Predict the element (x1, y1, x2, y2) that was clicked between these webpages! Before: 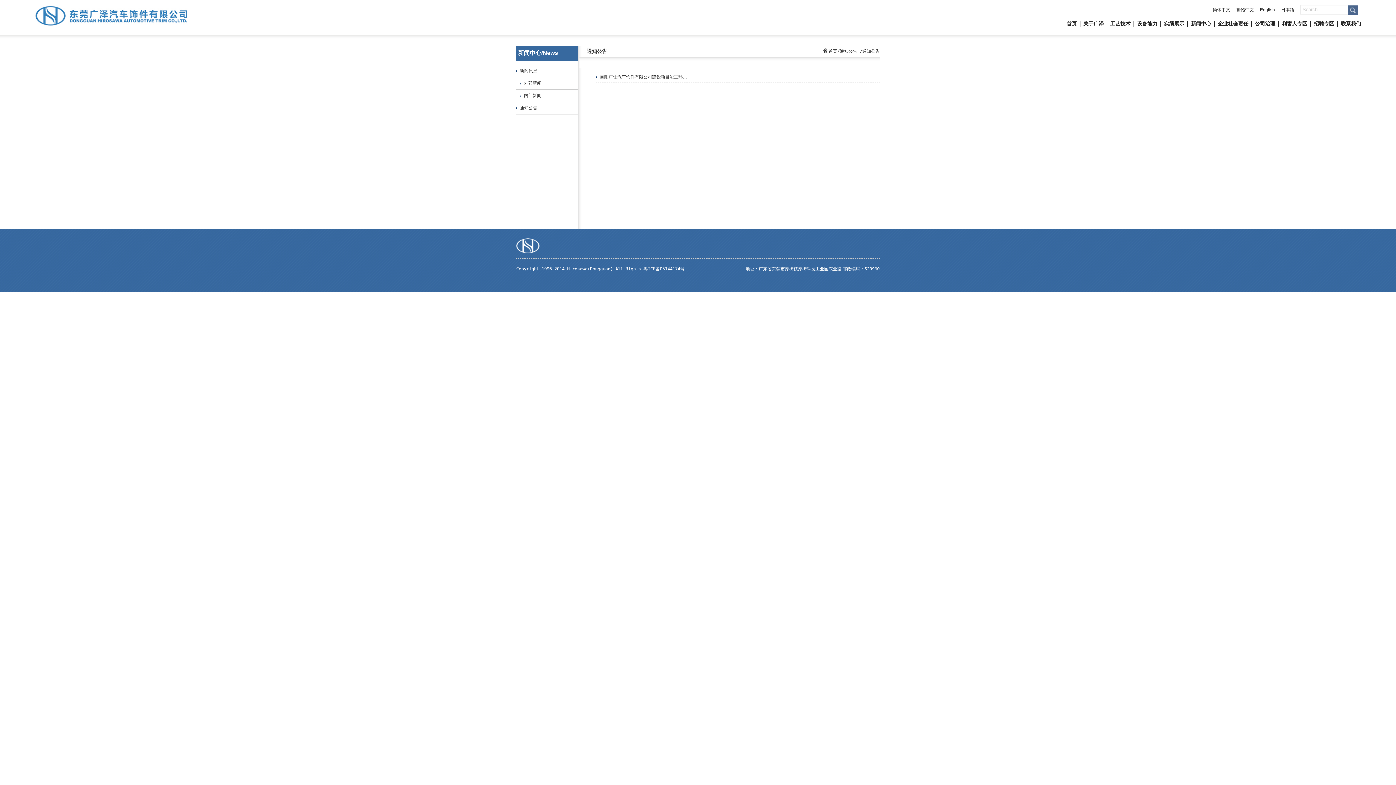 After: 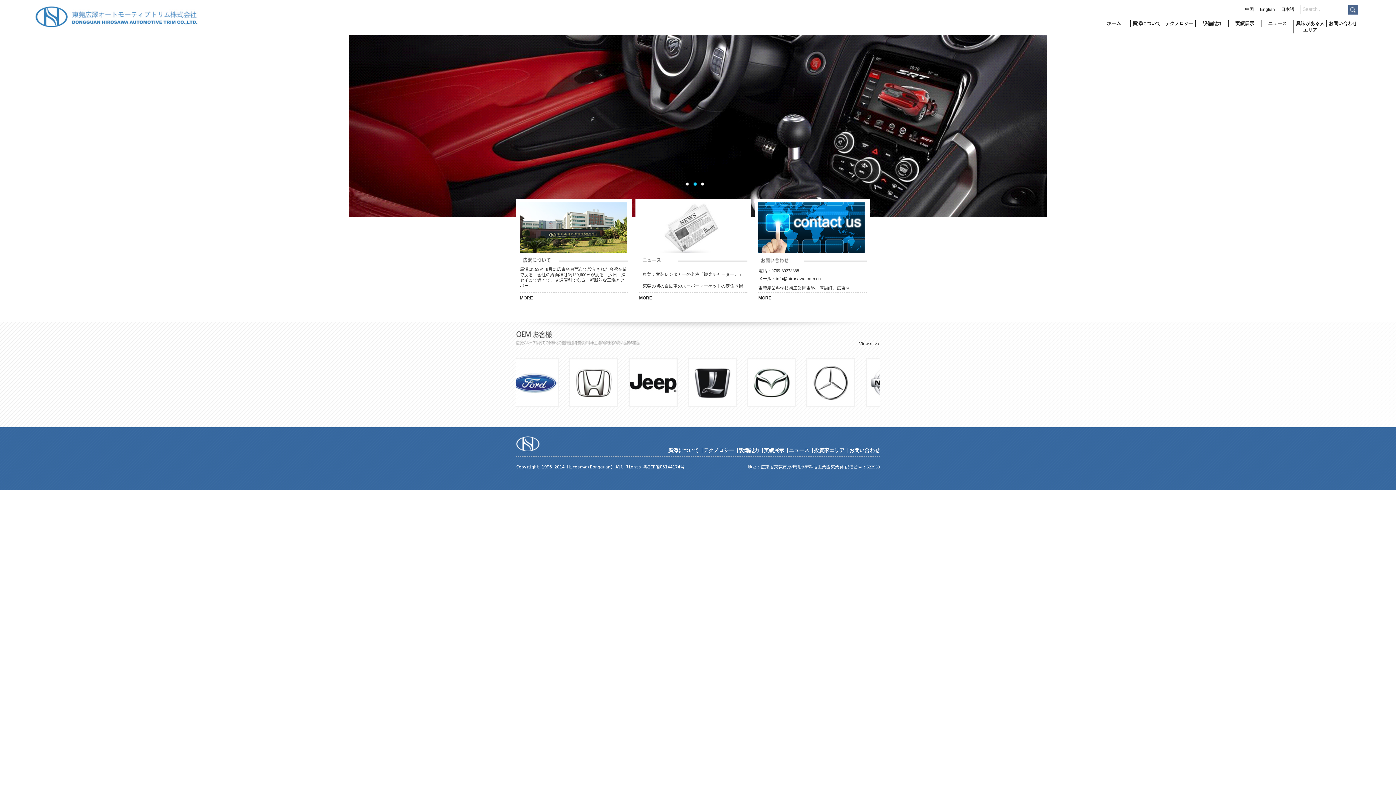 Action: label: 日本語 bbox: (1281, 7, 1294, 12)